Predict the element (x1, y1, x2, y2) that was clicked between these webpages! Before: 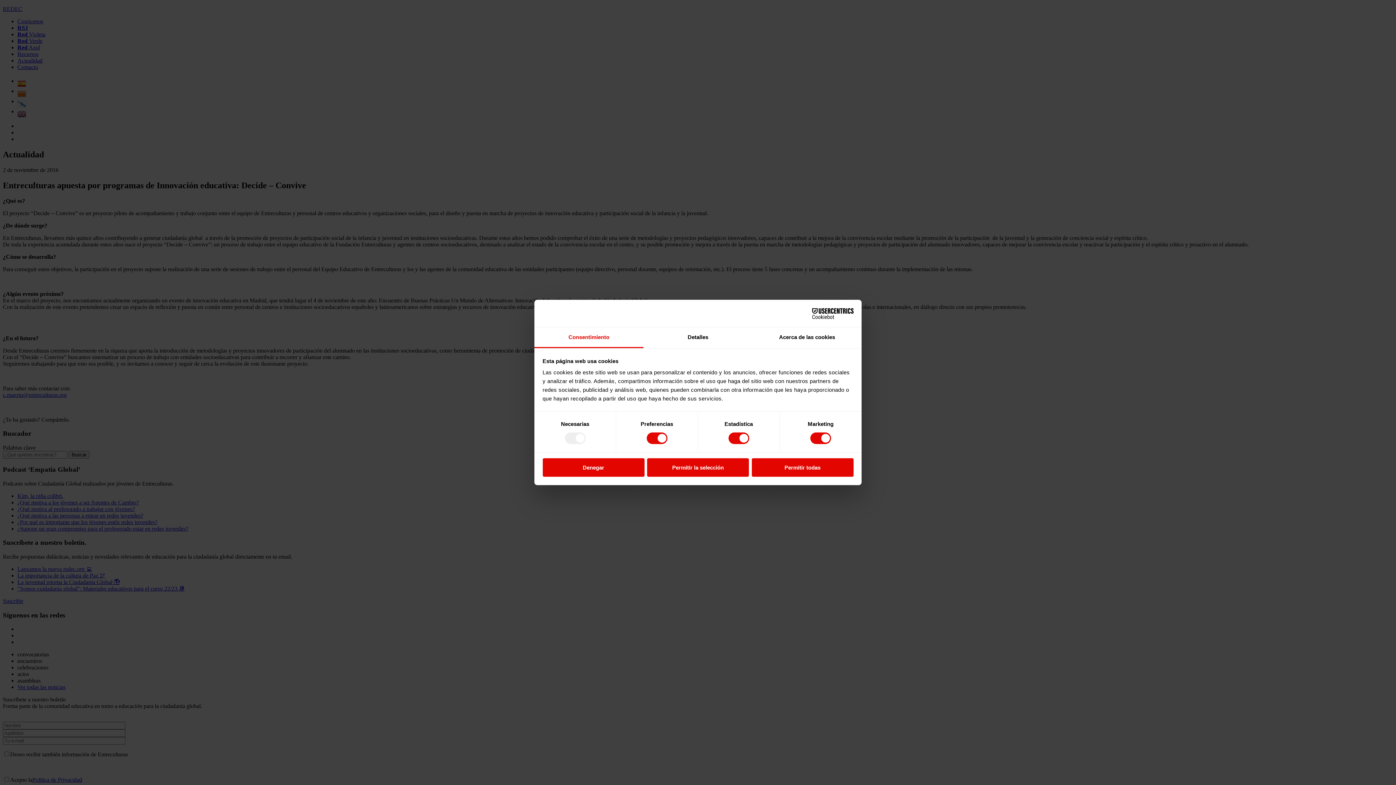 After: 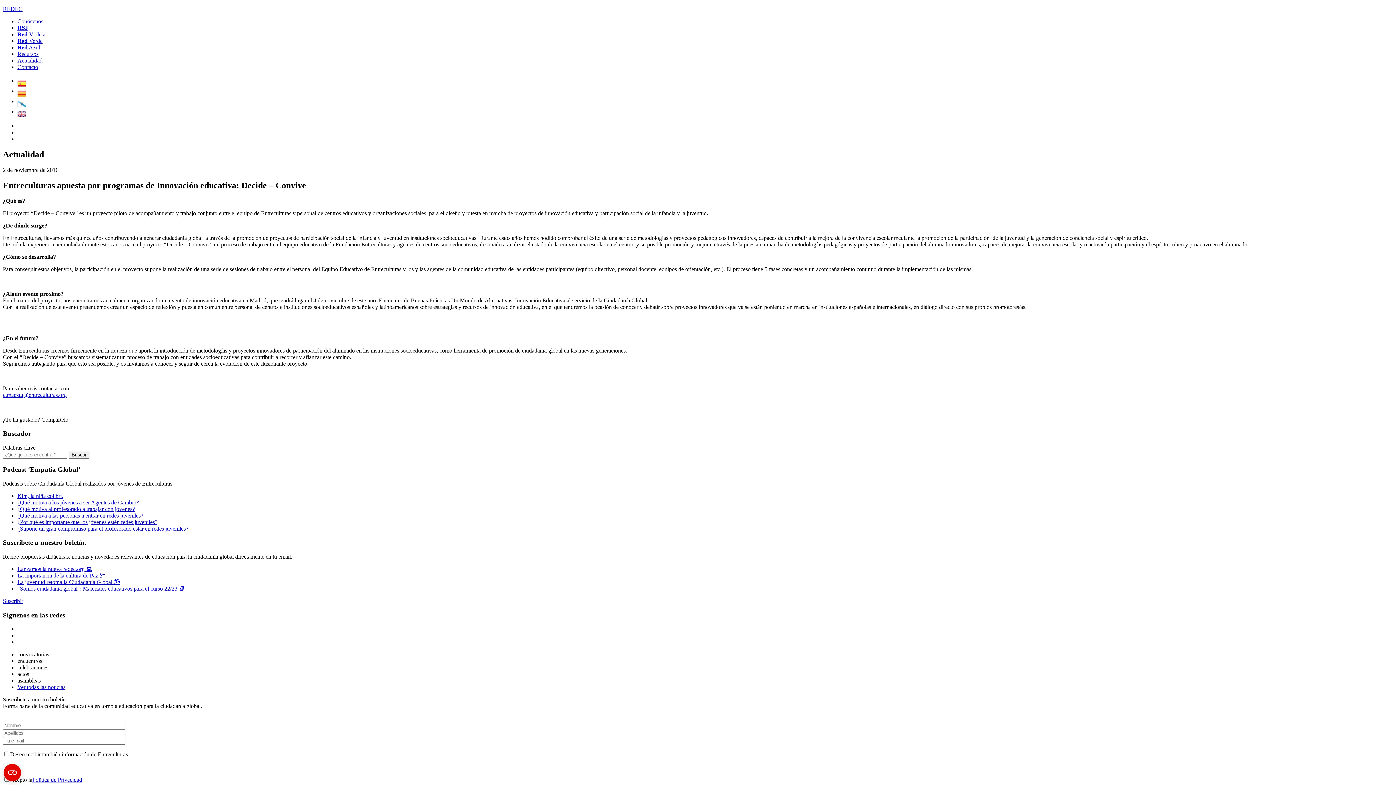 Action: label: Permitir todas bbox: (751, 458, 853, 476)